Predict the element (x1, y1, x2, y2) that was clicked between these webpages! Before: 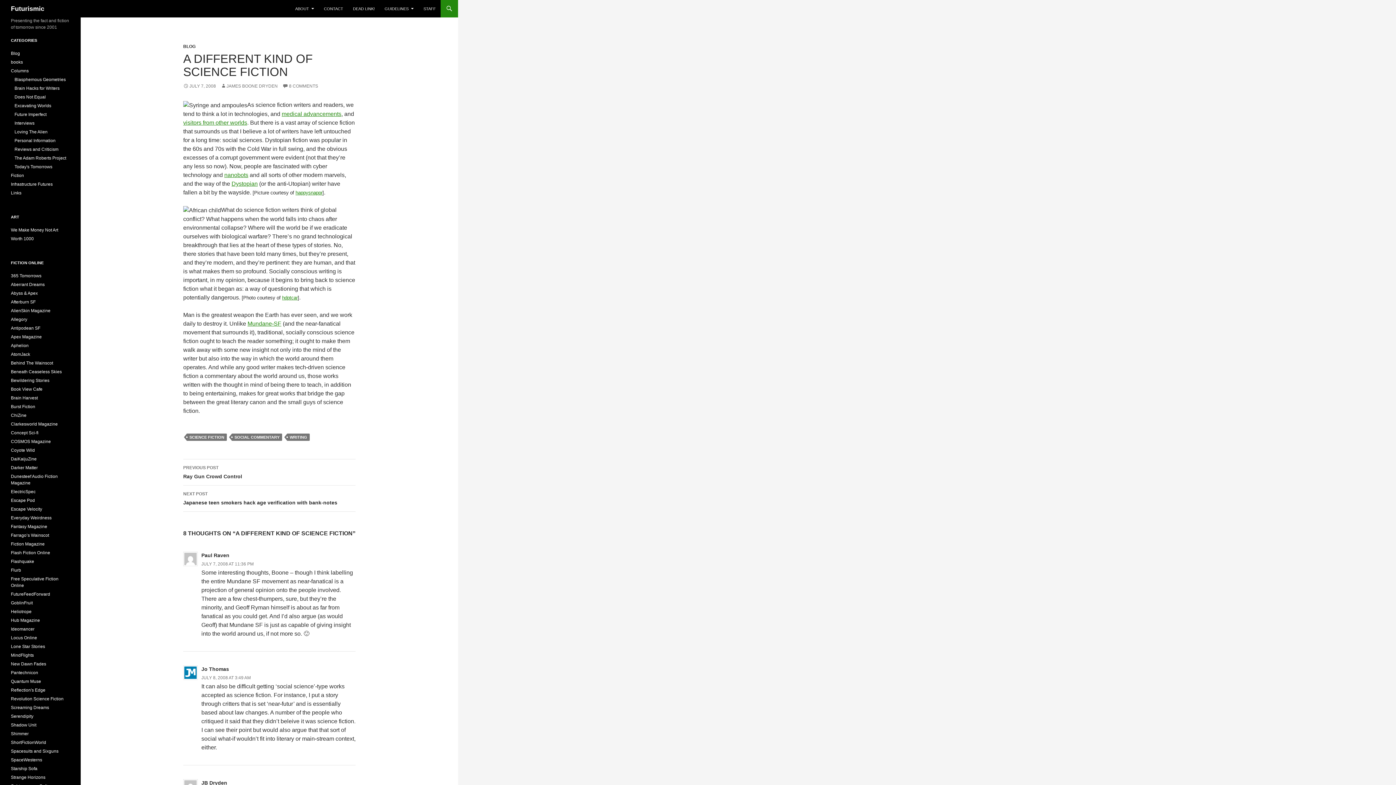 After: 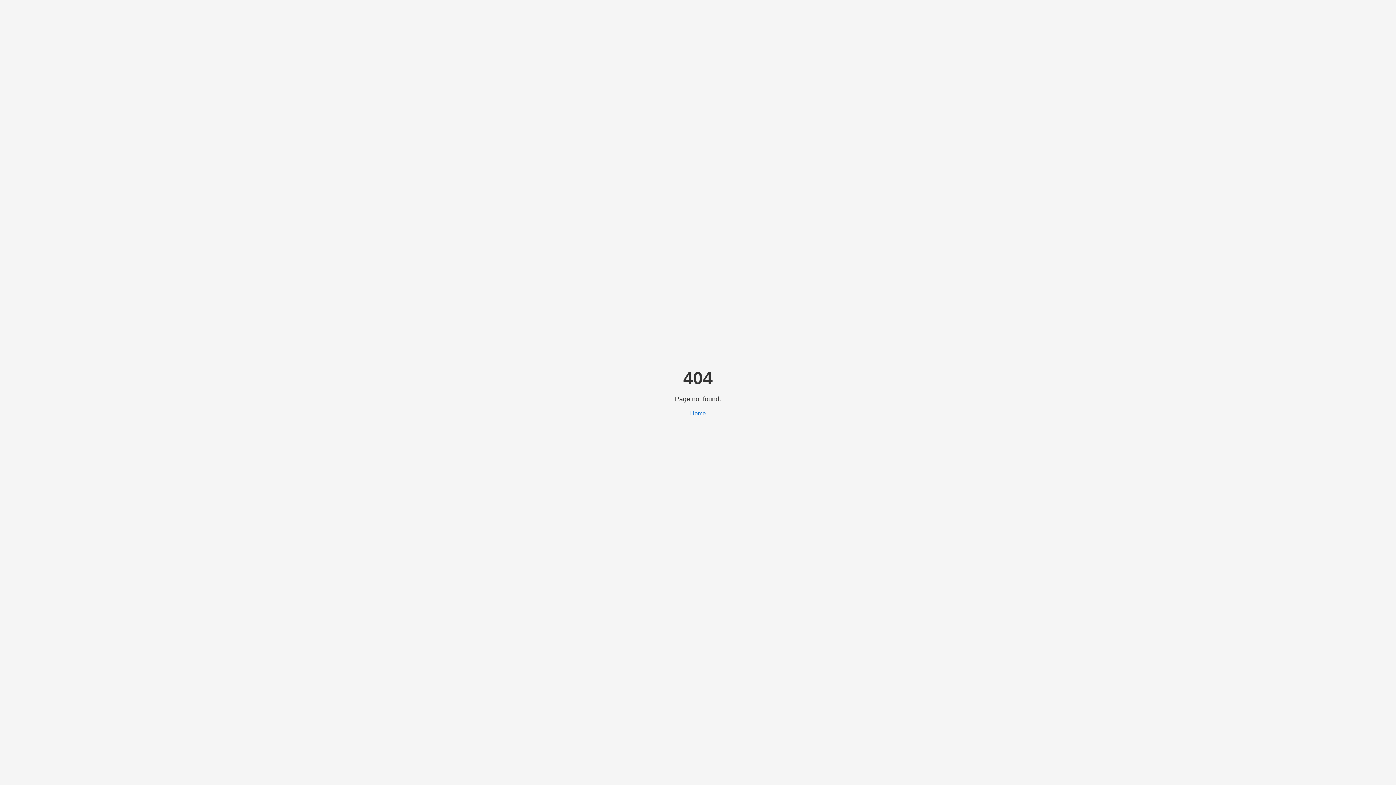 Action: label: MindFlights bbox: (10, 653, 33, 658)